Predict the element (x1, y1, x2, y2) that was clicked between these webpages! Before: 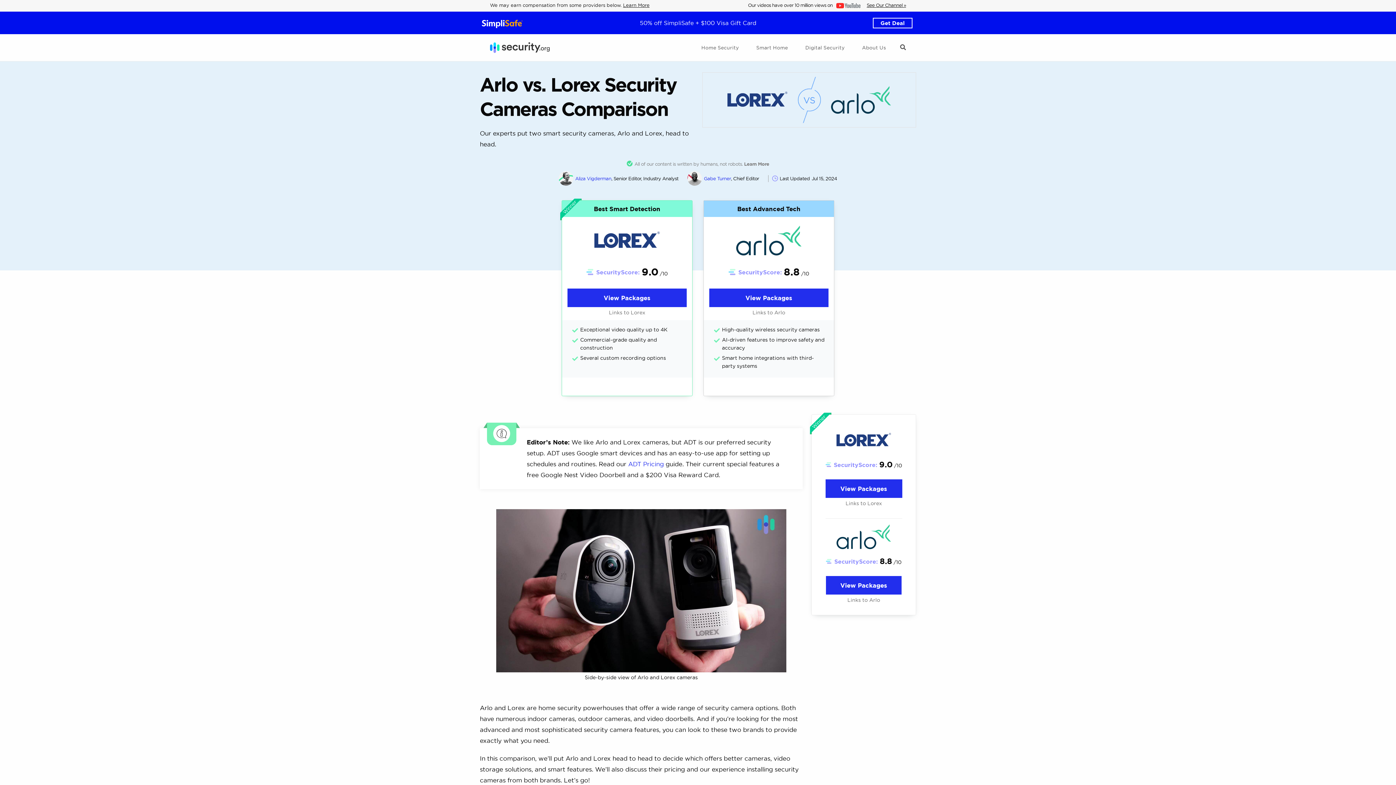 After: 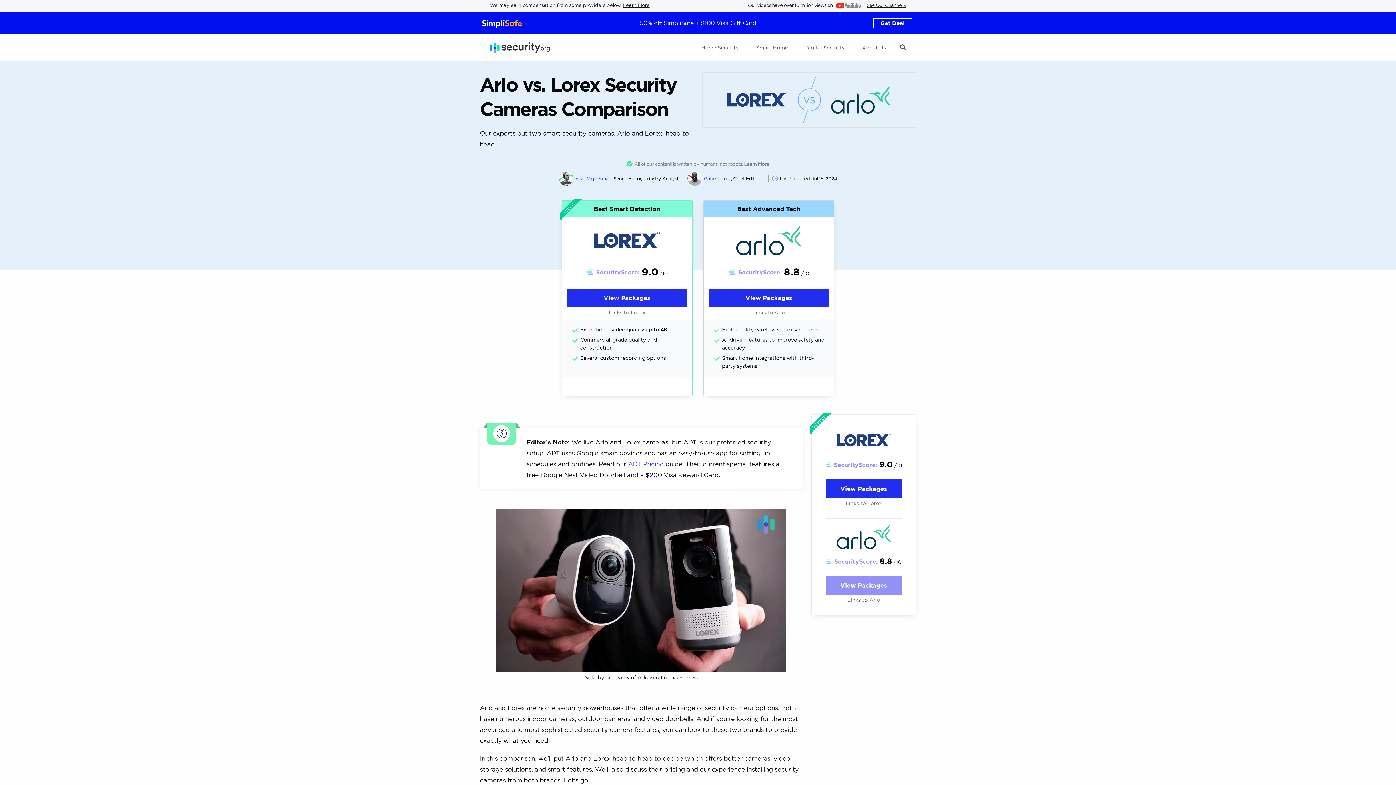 Action: label: Arlo - View Packages bbox: (826, 576, 901, 594)